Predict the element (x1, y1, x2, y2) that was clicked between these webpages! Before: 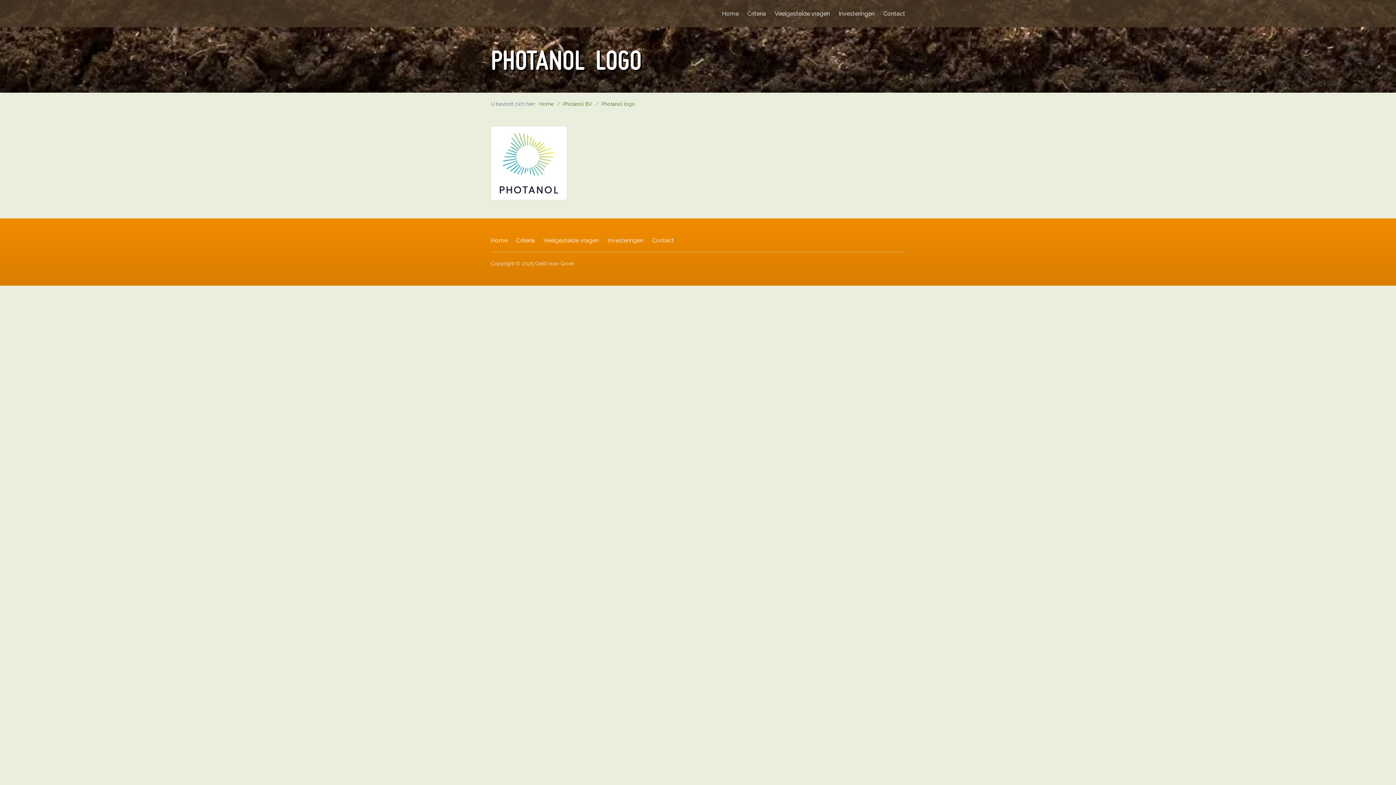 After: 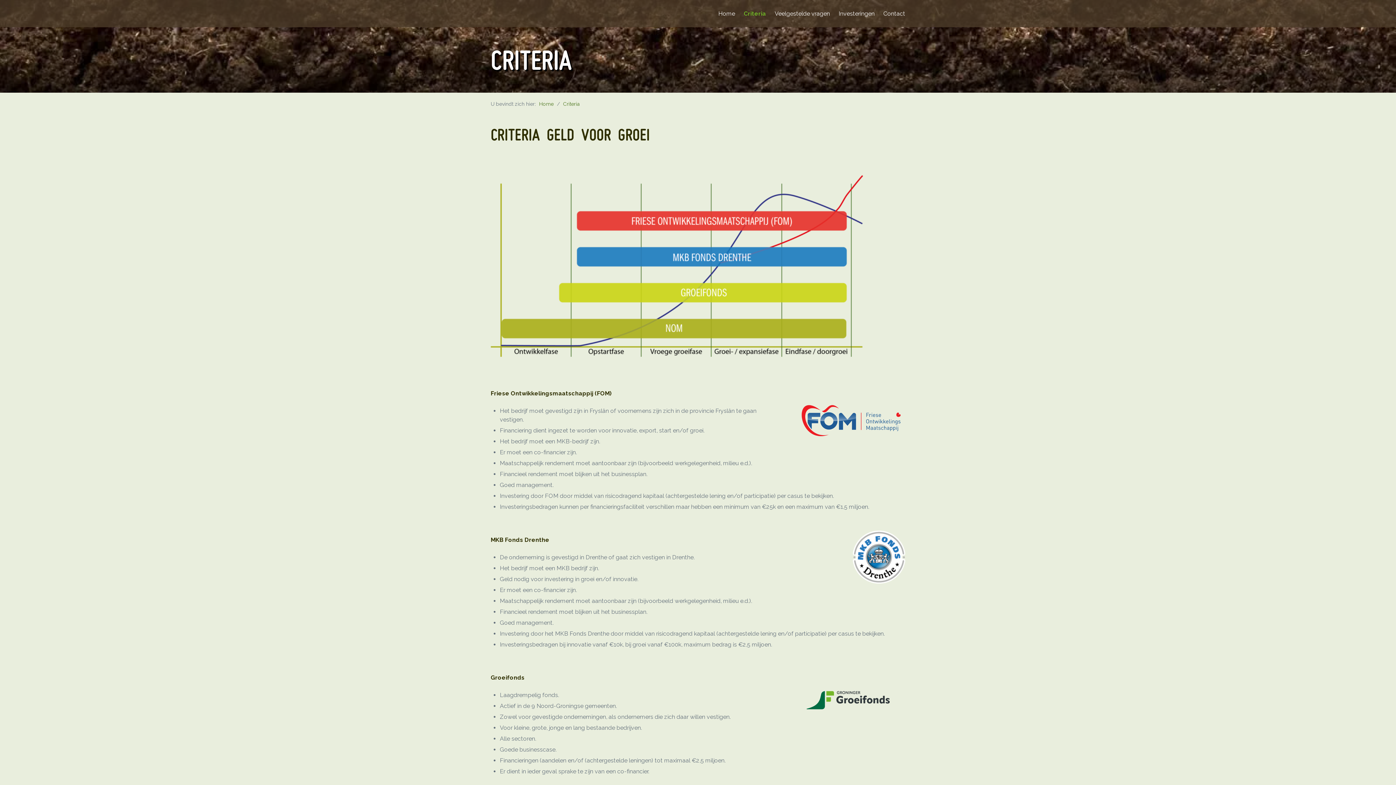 Action: label: Criteria bbox: (516, 237, 534, 244)